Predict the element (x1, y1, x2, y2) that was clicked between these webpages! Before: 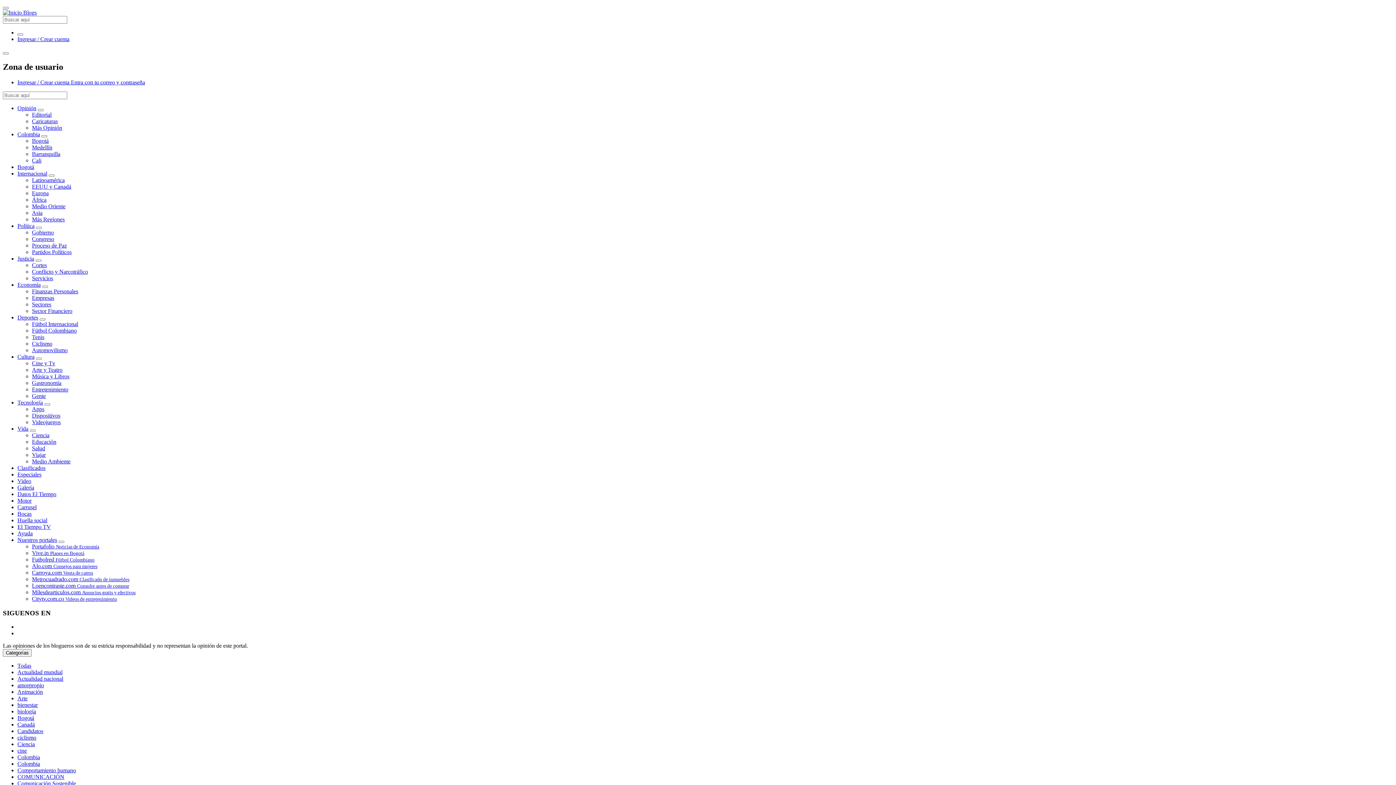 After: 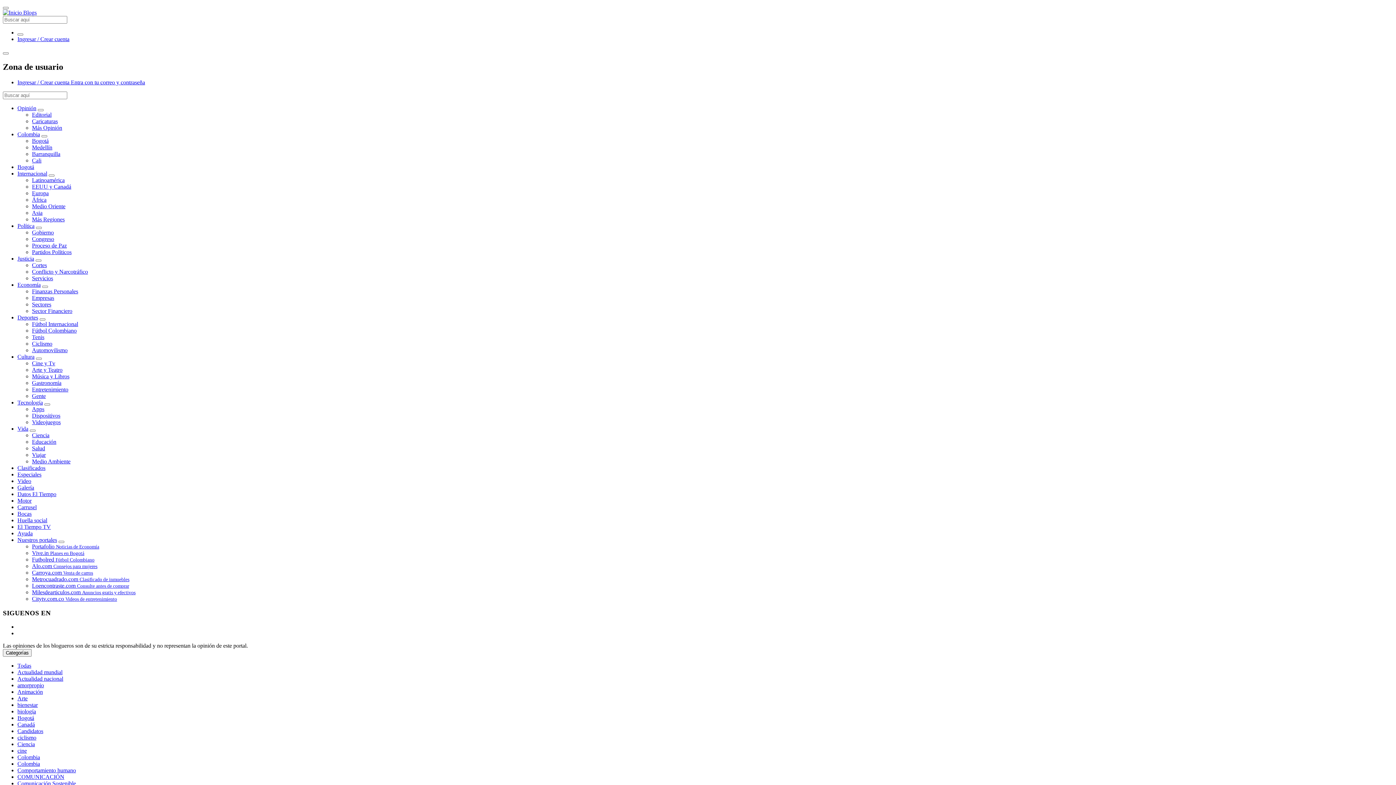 Action: label: ciclismo bbox: (17, 735, 36, 741)